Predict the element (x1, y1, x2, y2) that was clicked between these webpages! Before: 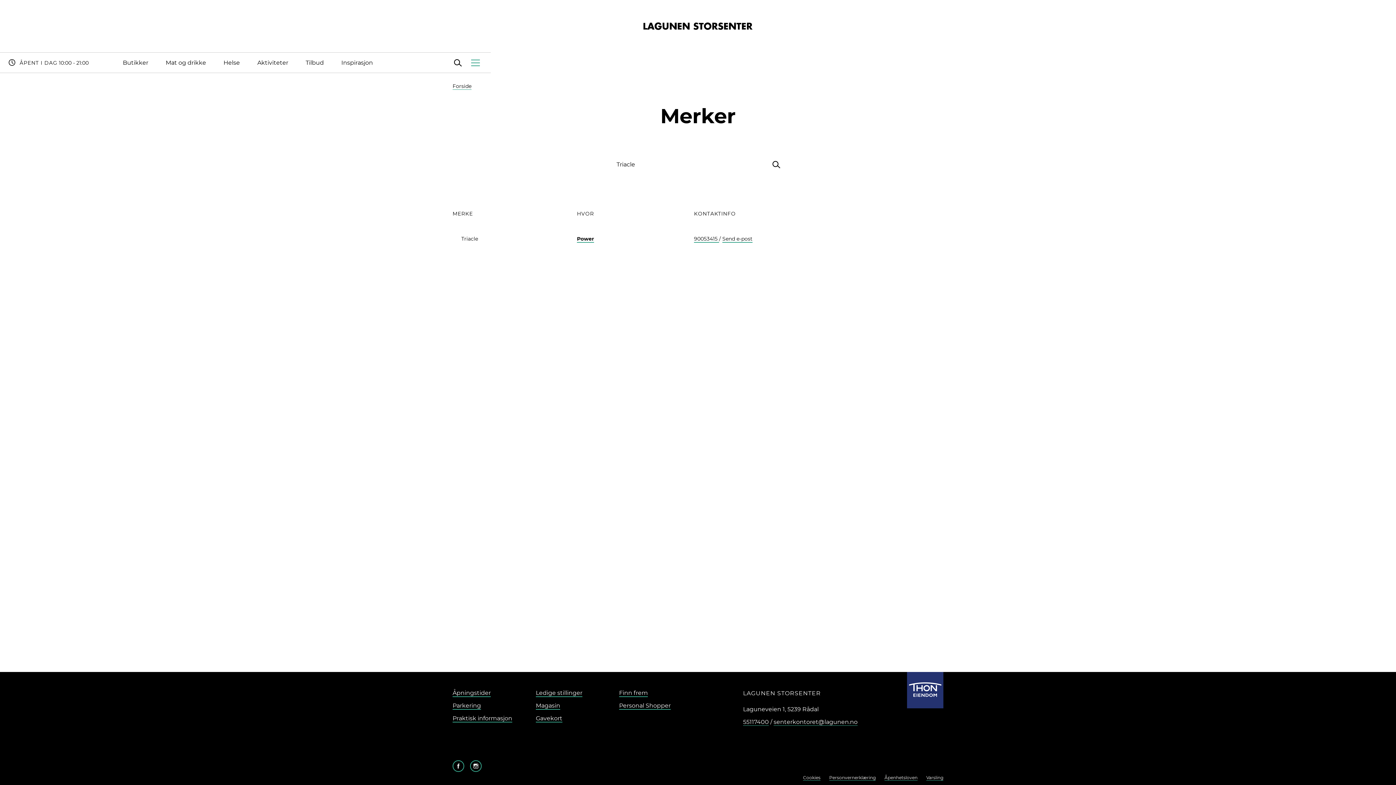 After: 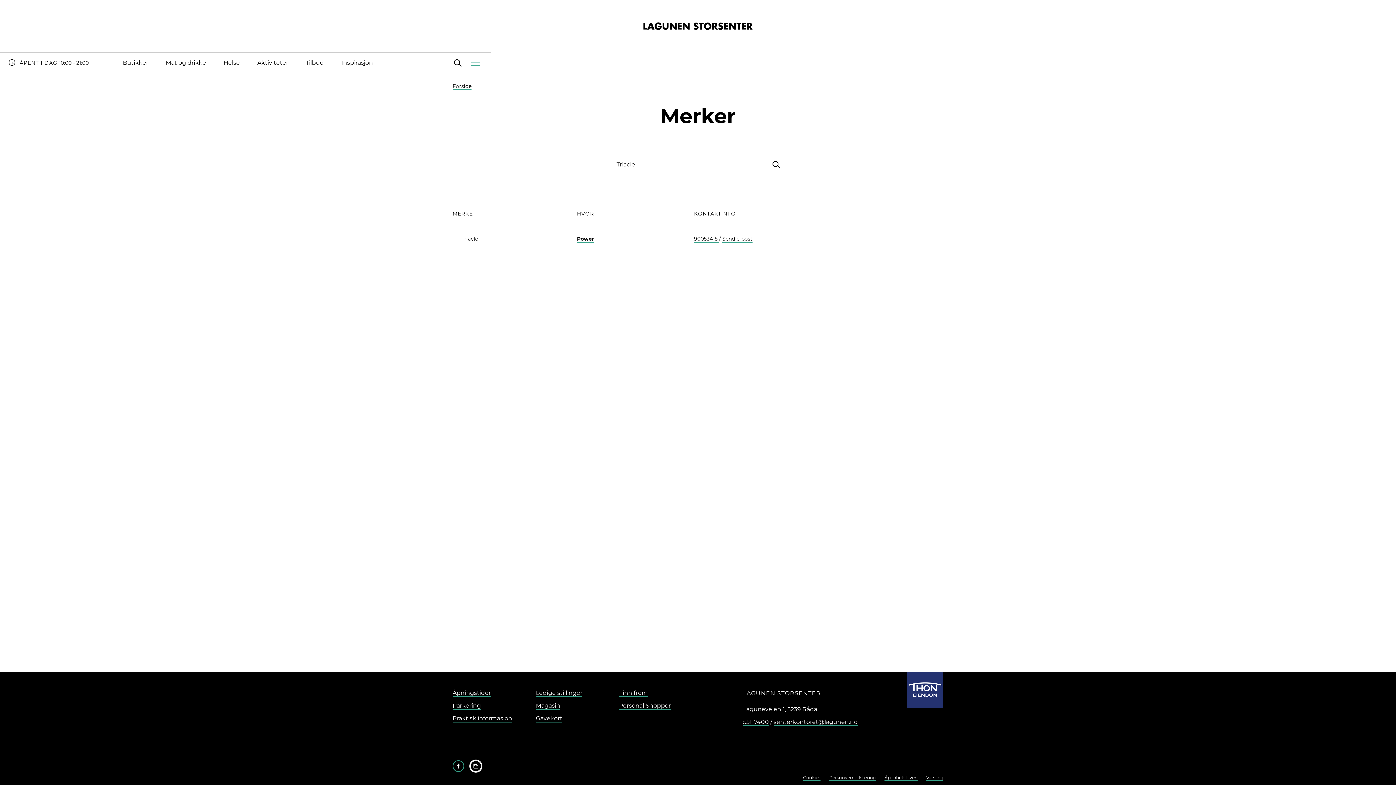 Action: bbox: (470, 762, 481, 769) label: Følg oss på Instagram